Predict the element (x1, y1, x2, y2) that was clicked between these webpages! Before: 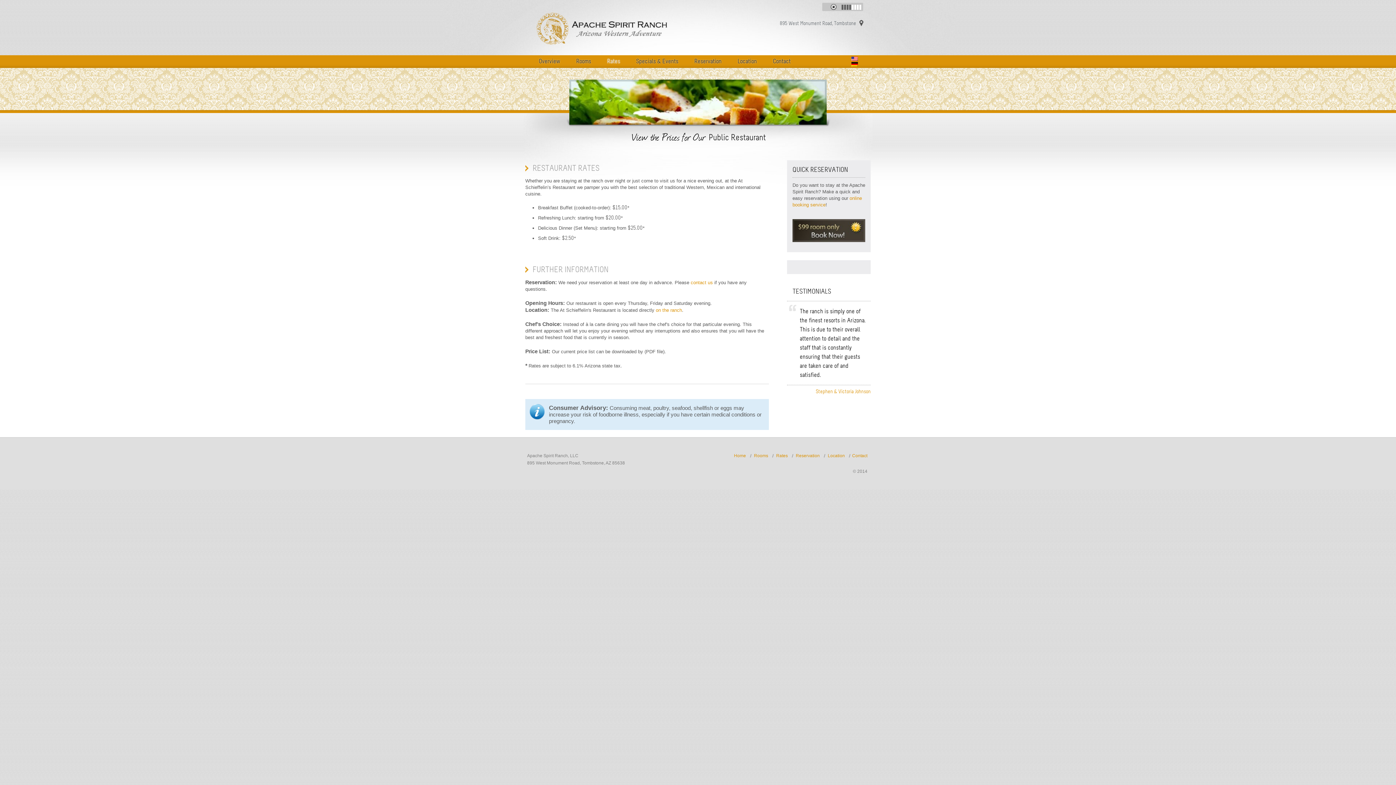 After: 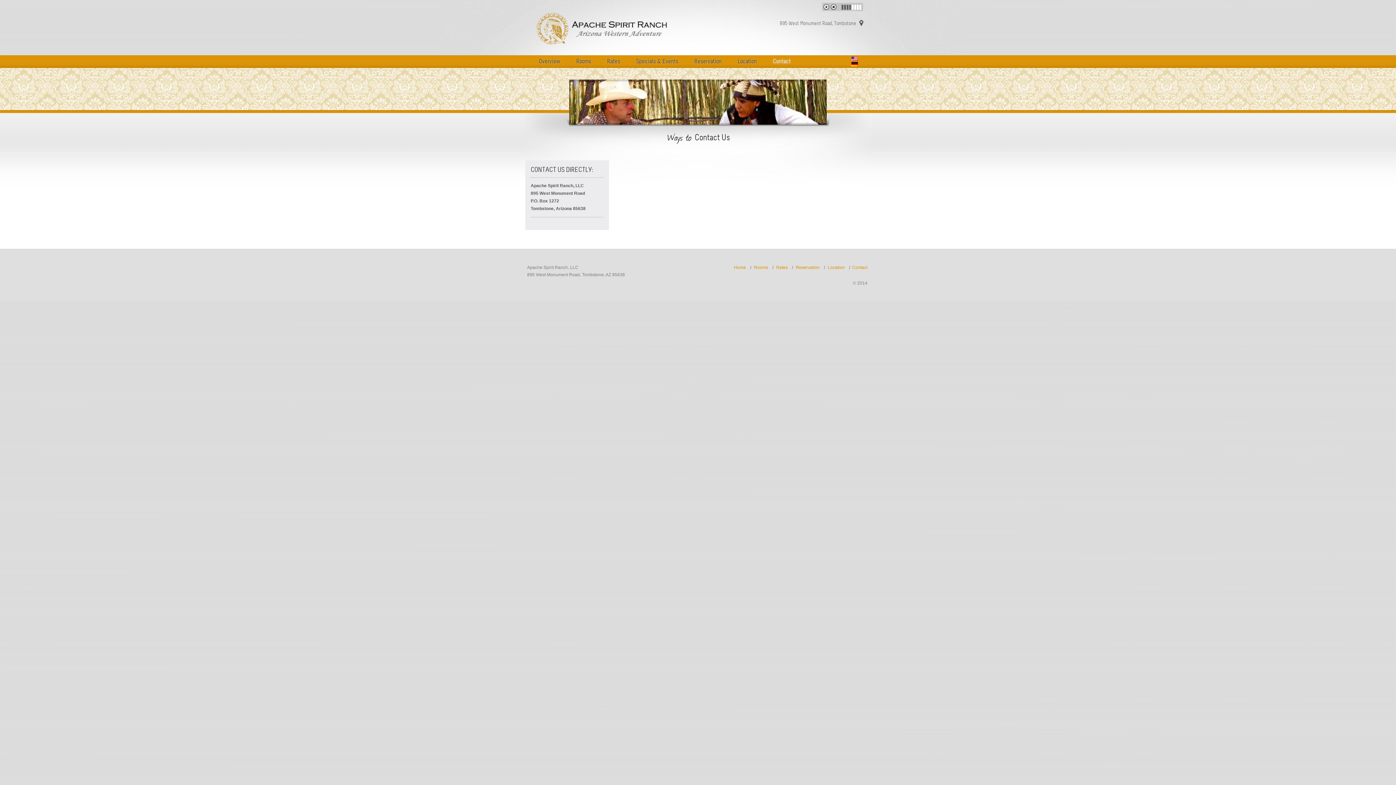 Action: label: Contact bbox: (852, 453, 867, 458)